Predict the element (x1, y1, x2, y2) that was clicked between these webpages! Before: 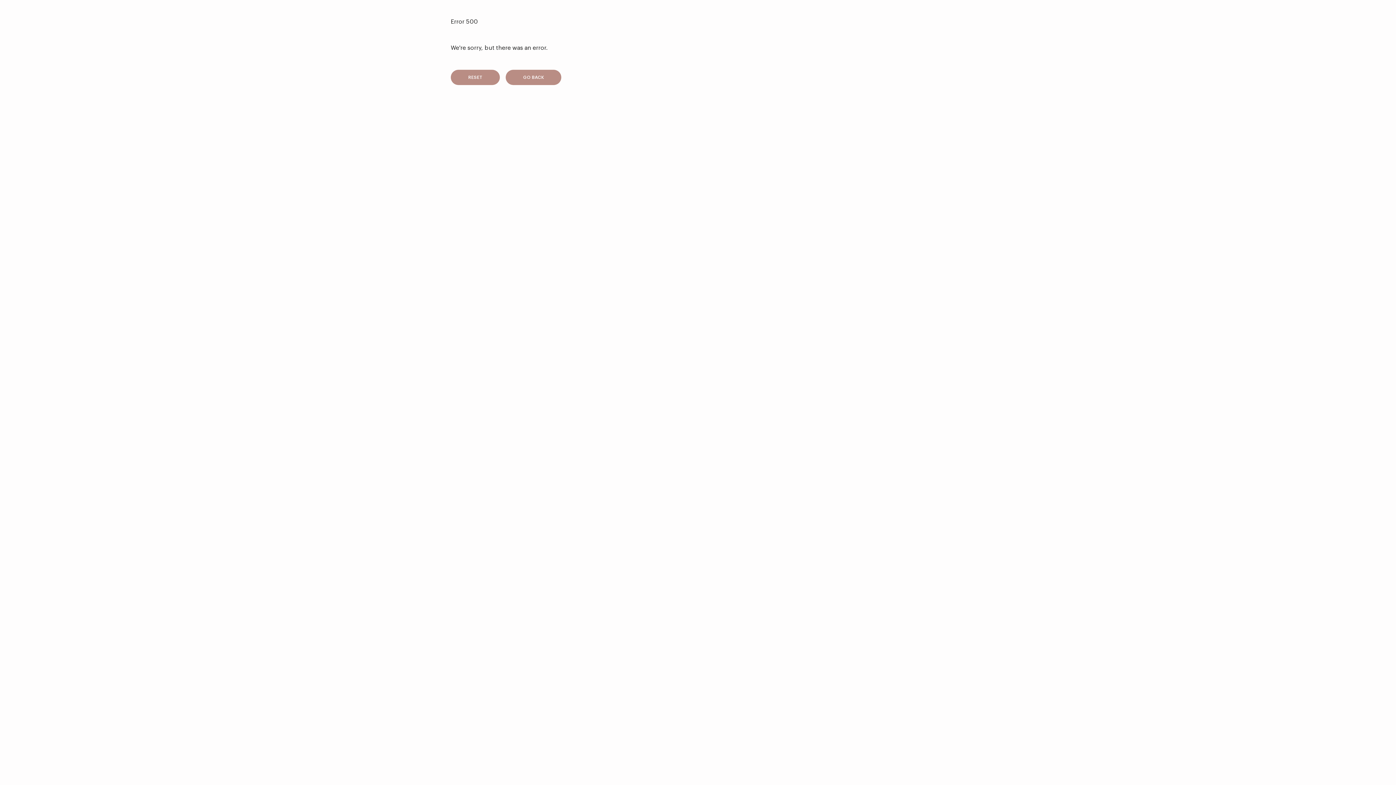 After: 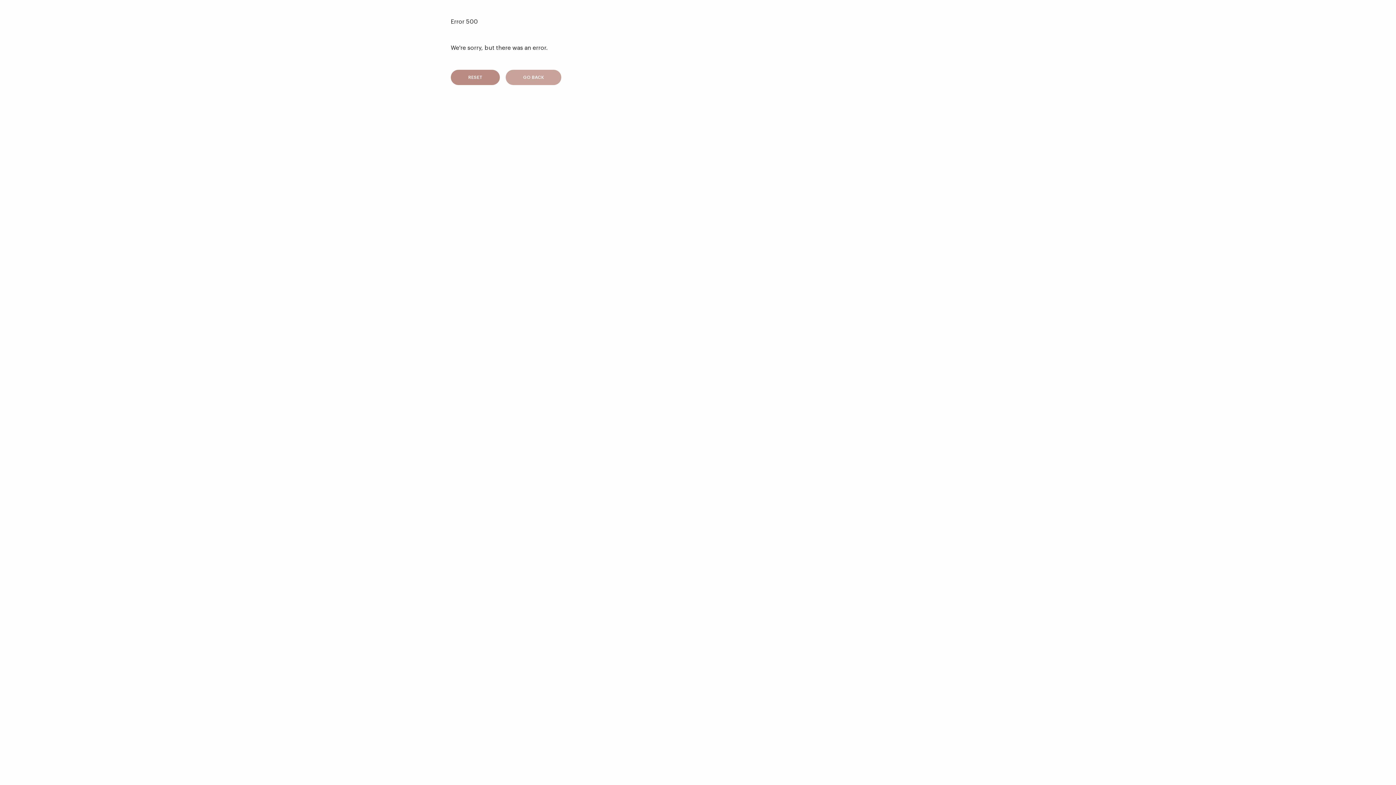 Action: label: GO BACK bbox: (505, 69, 561, 85)